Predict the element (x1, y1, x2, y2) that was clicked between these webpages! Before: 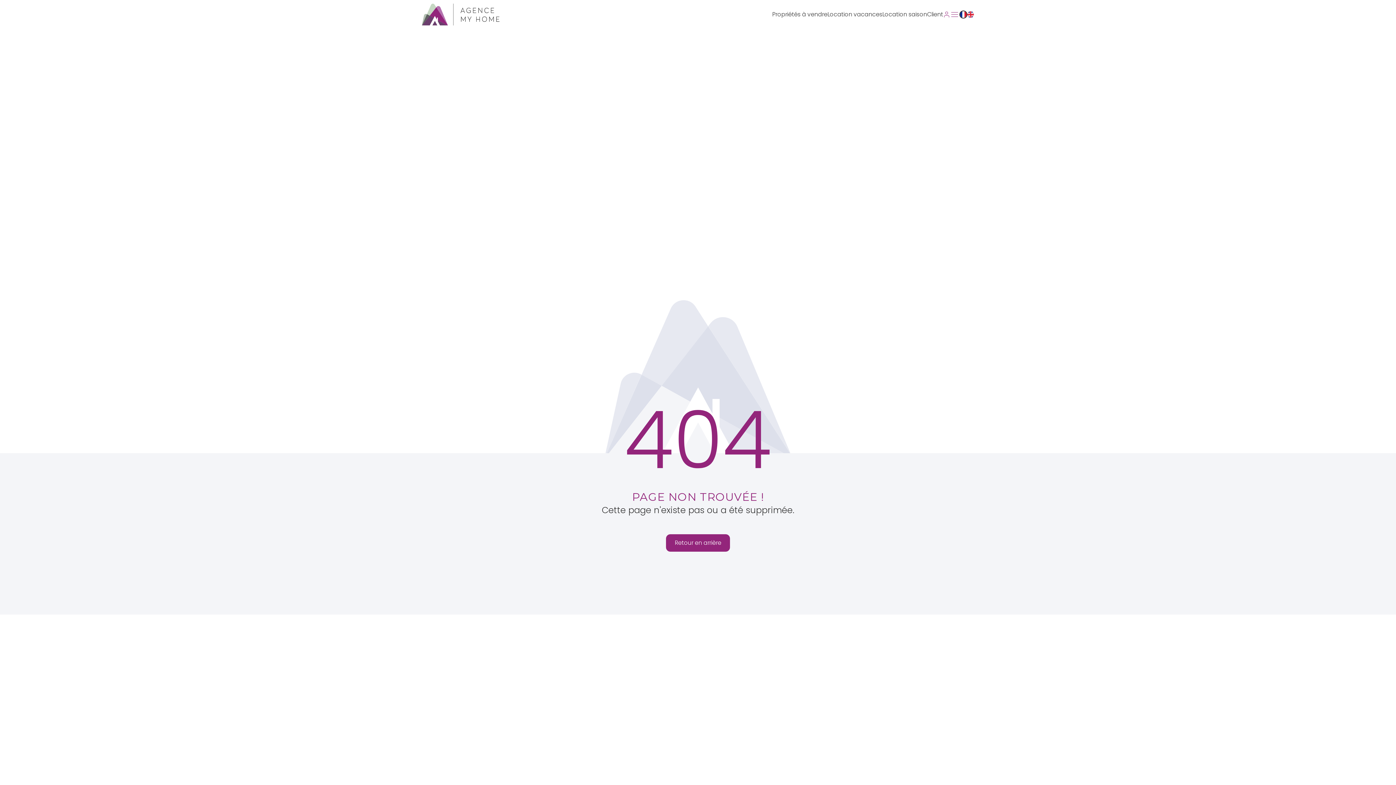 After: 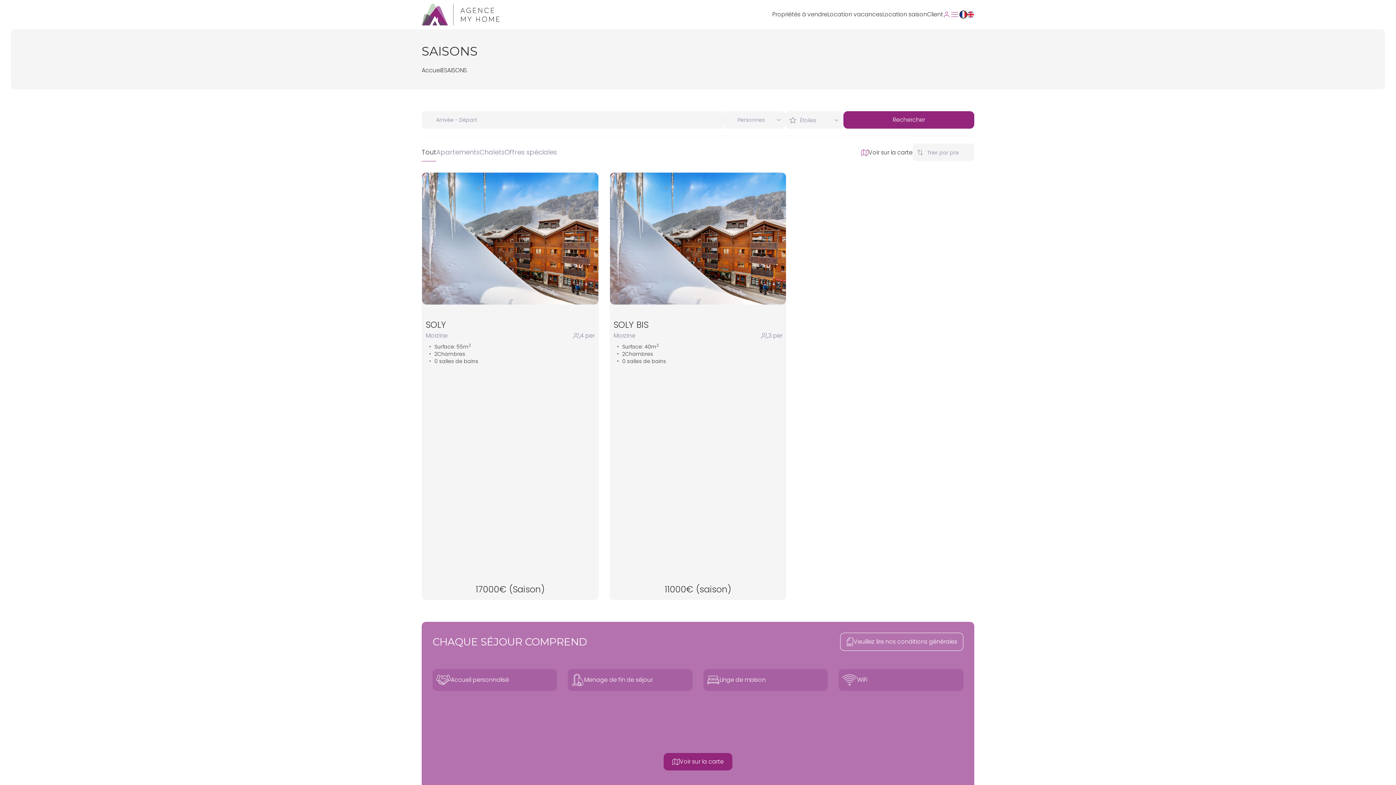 Action: label: Location saison bbox: (882, 10, 927, 18)